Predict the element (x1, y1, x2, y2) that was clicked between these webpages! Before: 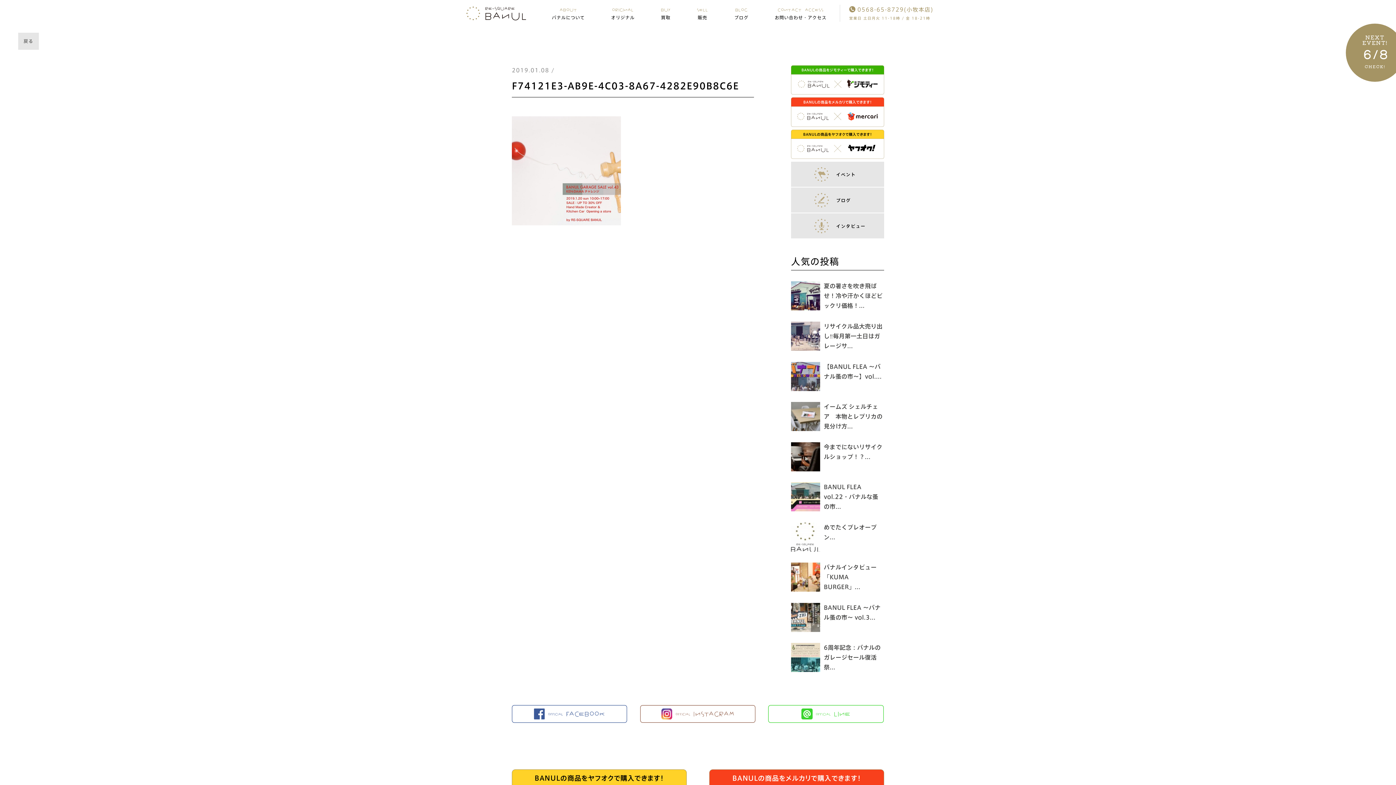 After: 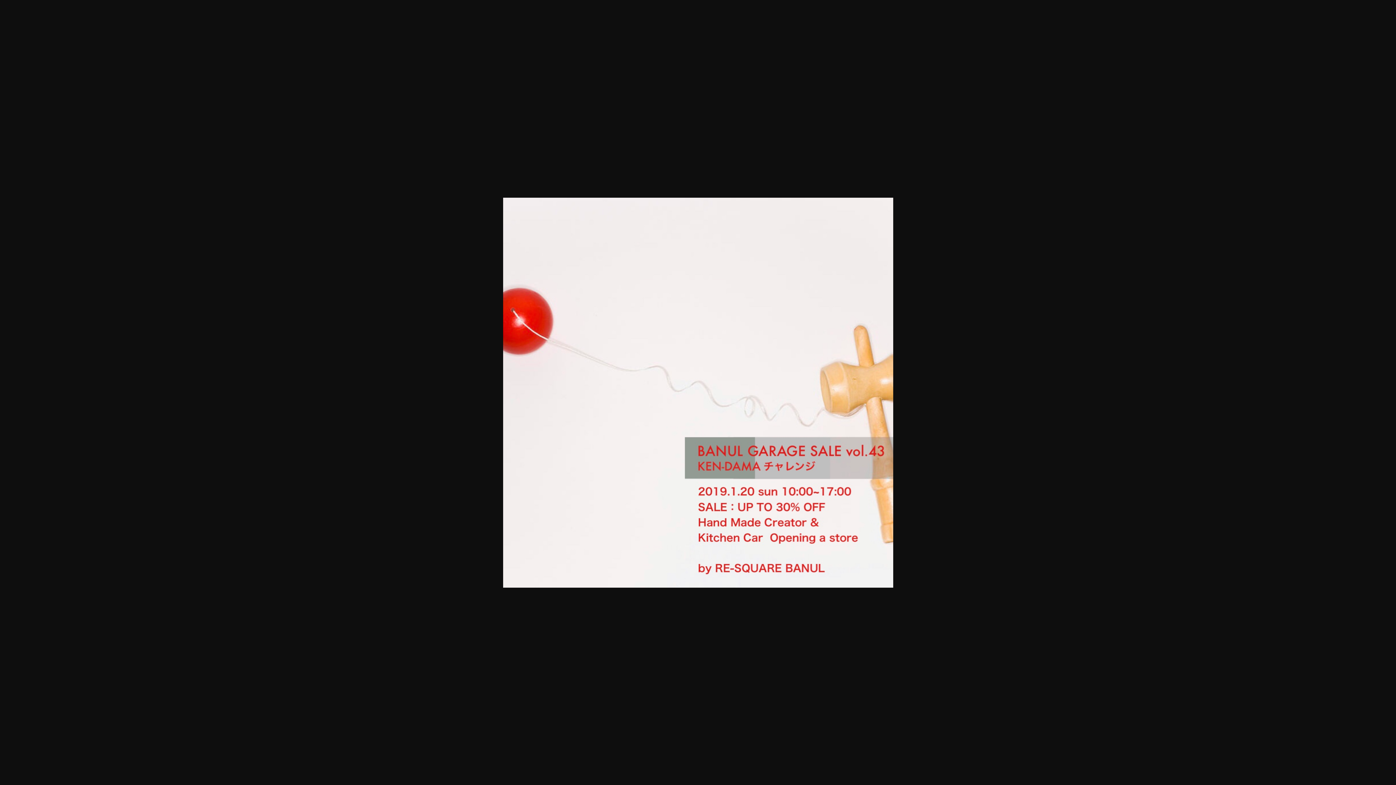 Action: bbox: (512, 220, 621, 226)